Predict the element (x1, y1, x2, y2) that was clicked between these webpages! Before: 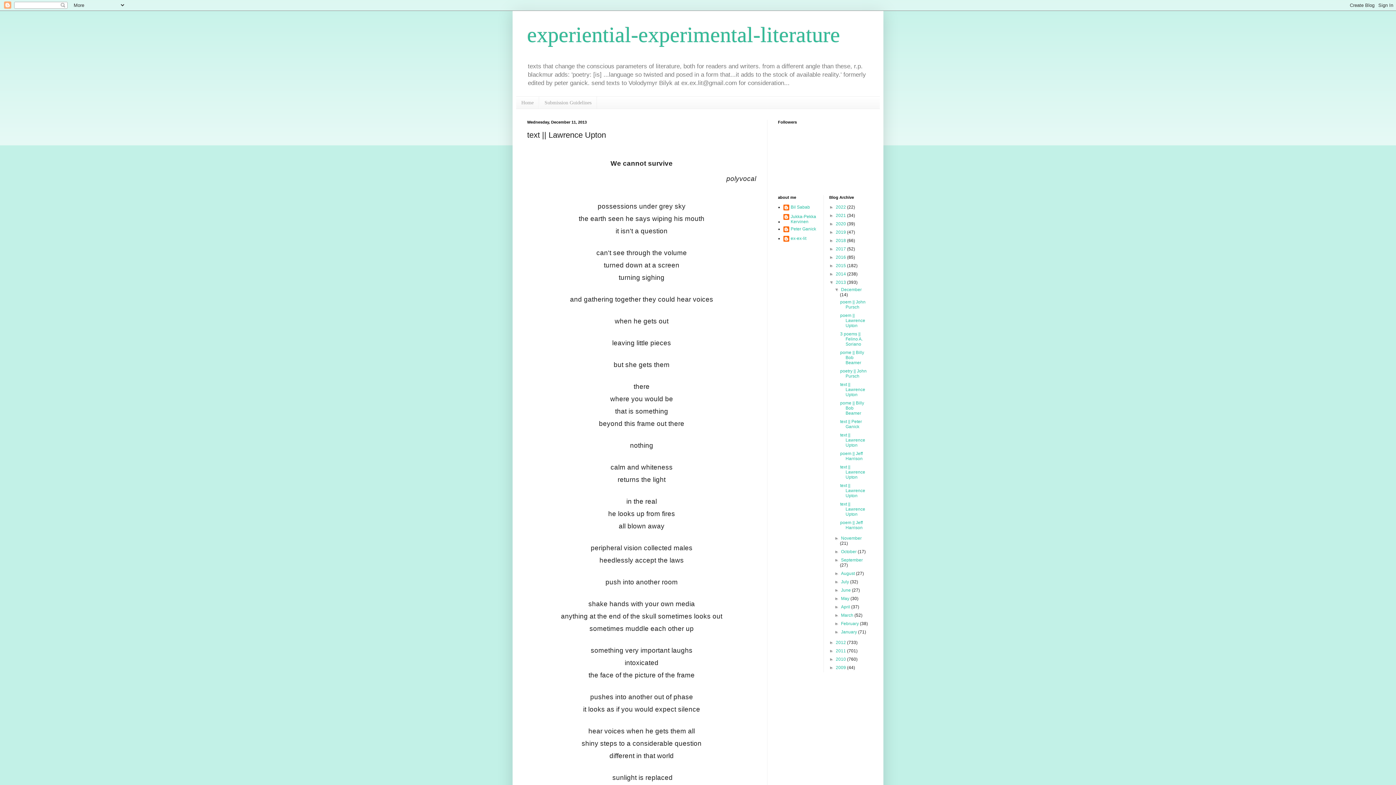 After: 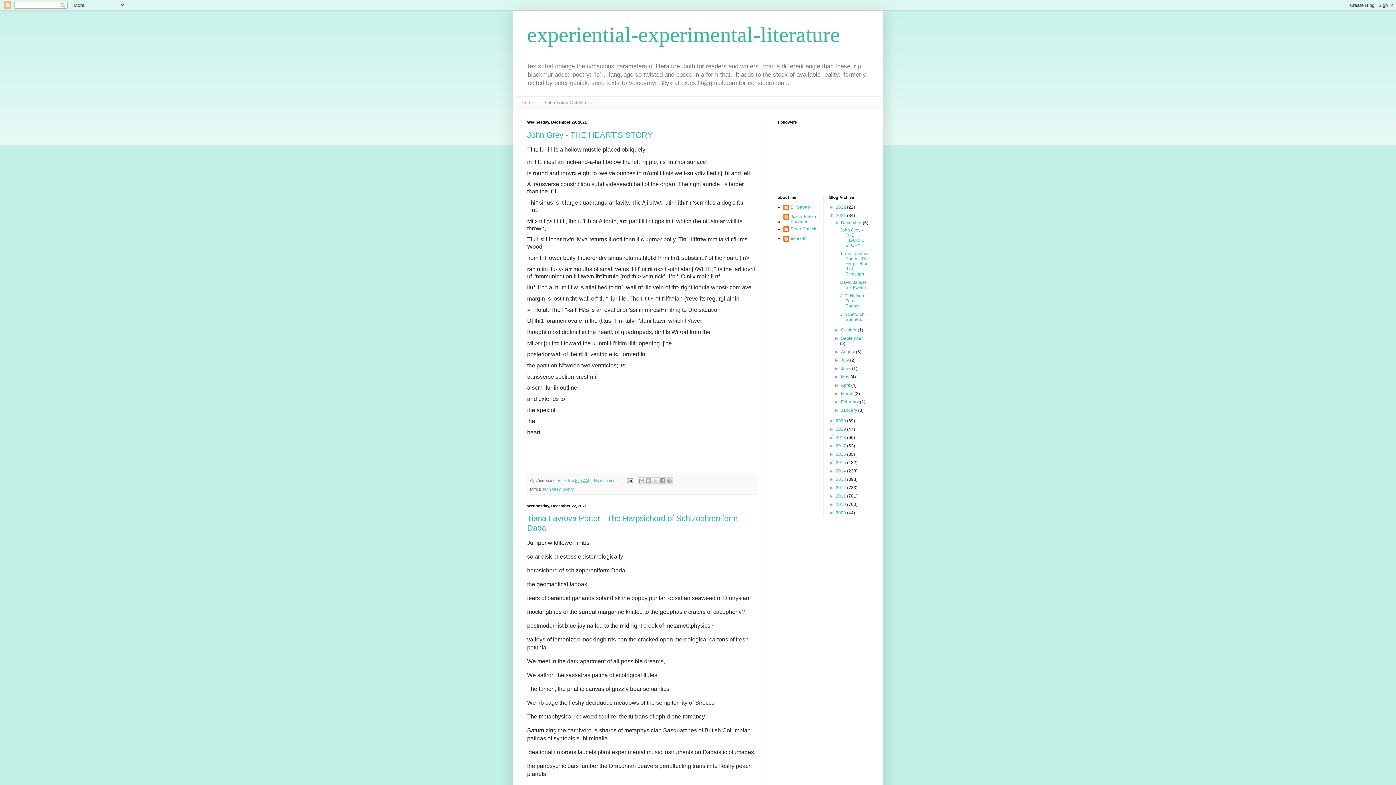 Action: label: 2021  bbox: (836, 213, 847, 218)